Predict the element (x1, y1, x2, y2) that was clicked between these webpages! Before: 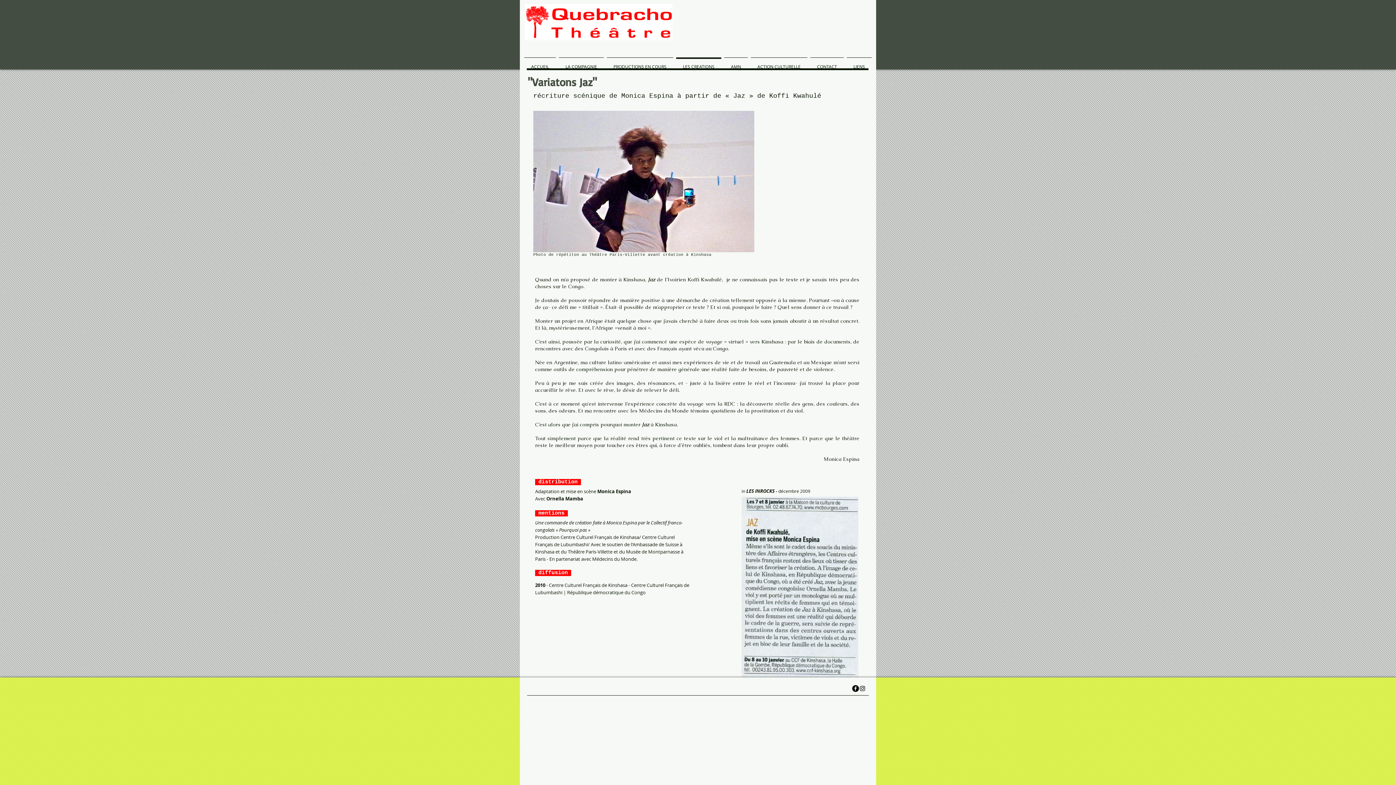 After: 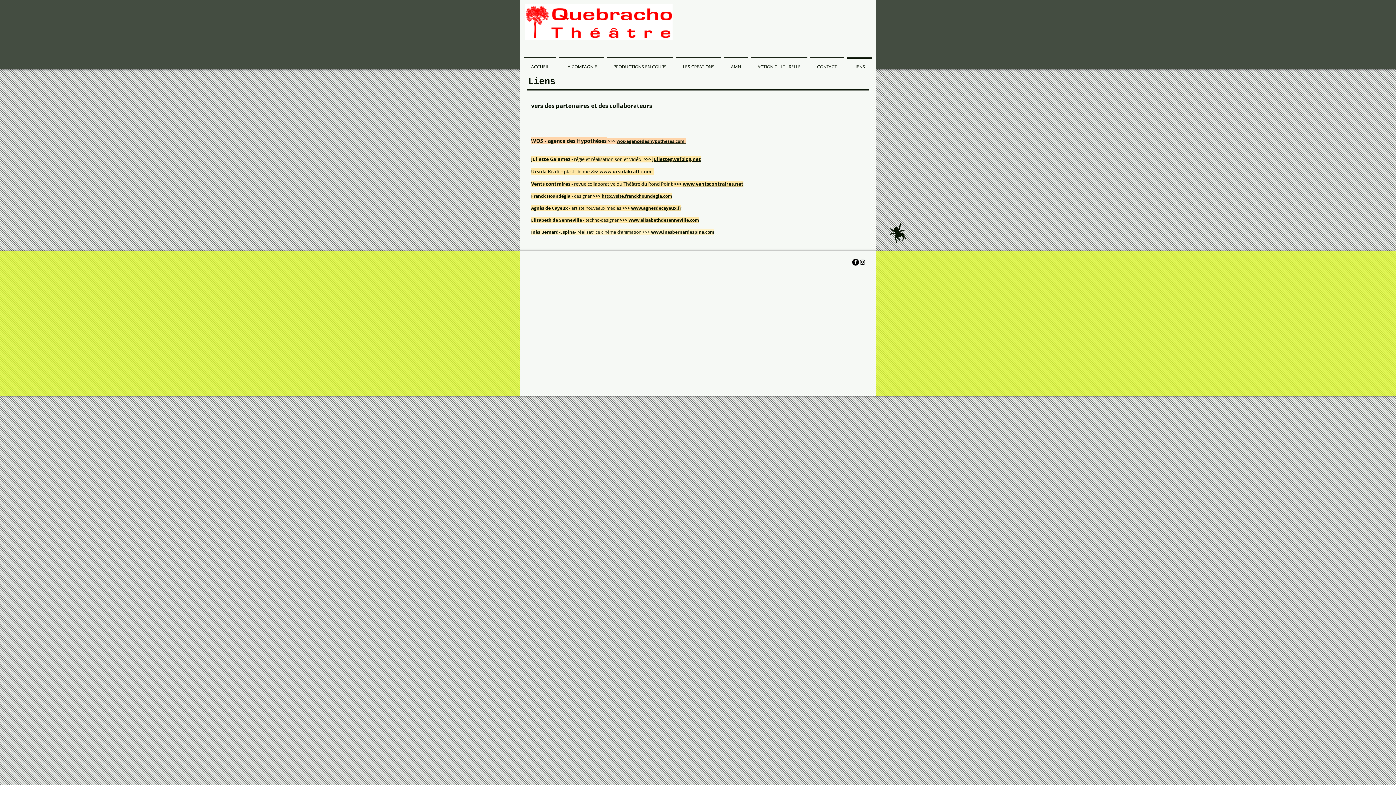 Action: bbox: (845, 57, 873, 69) label: LIENS